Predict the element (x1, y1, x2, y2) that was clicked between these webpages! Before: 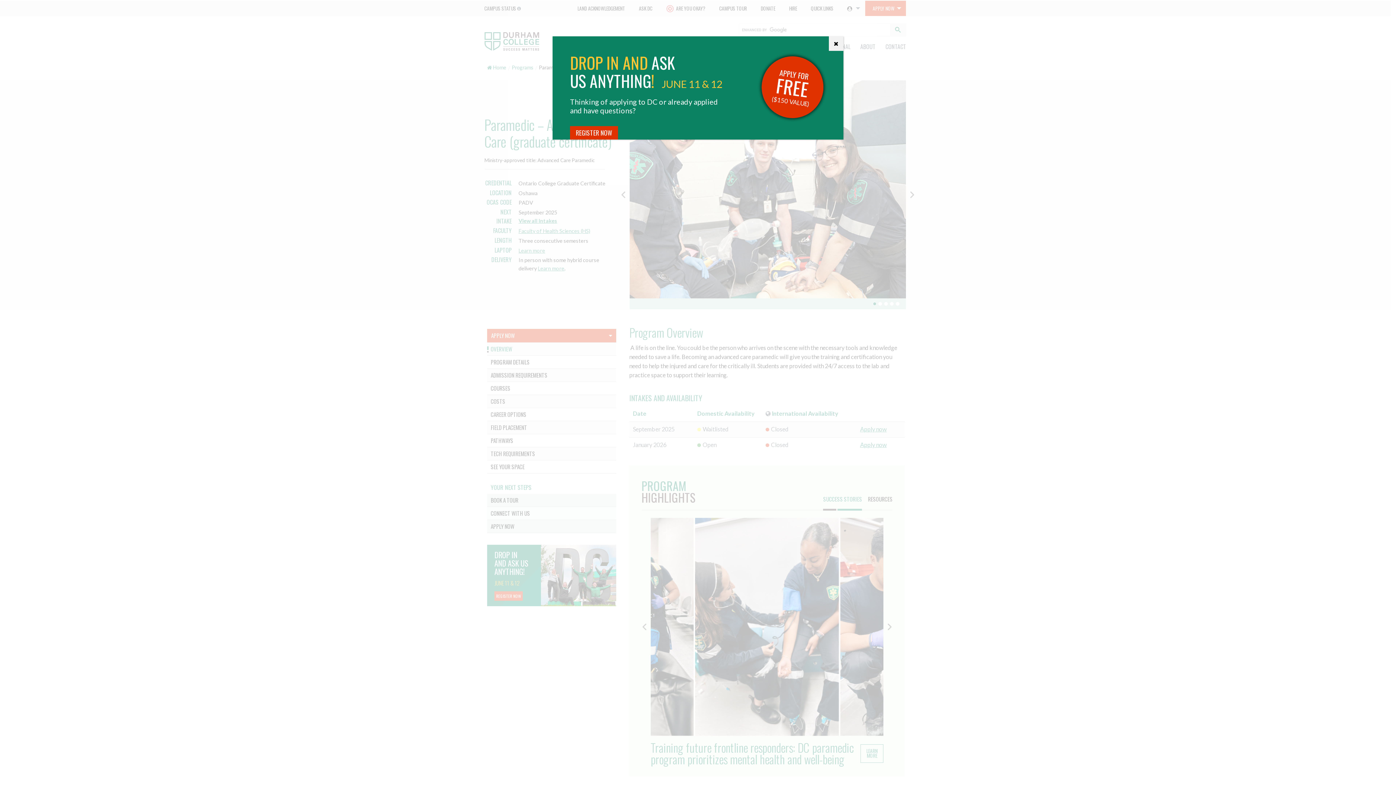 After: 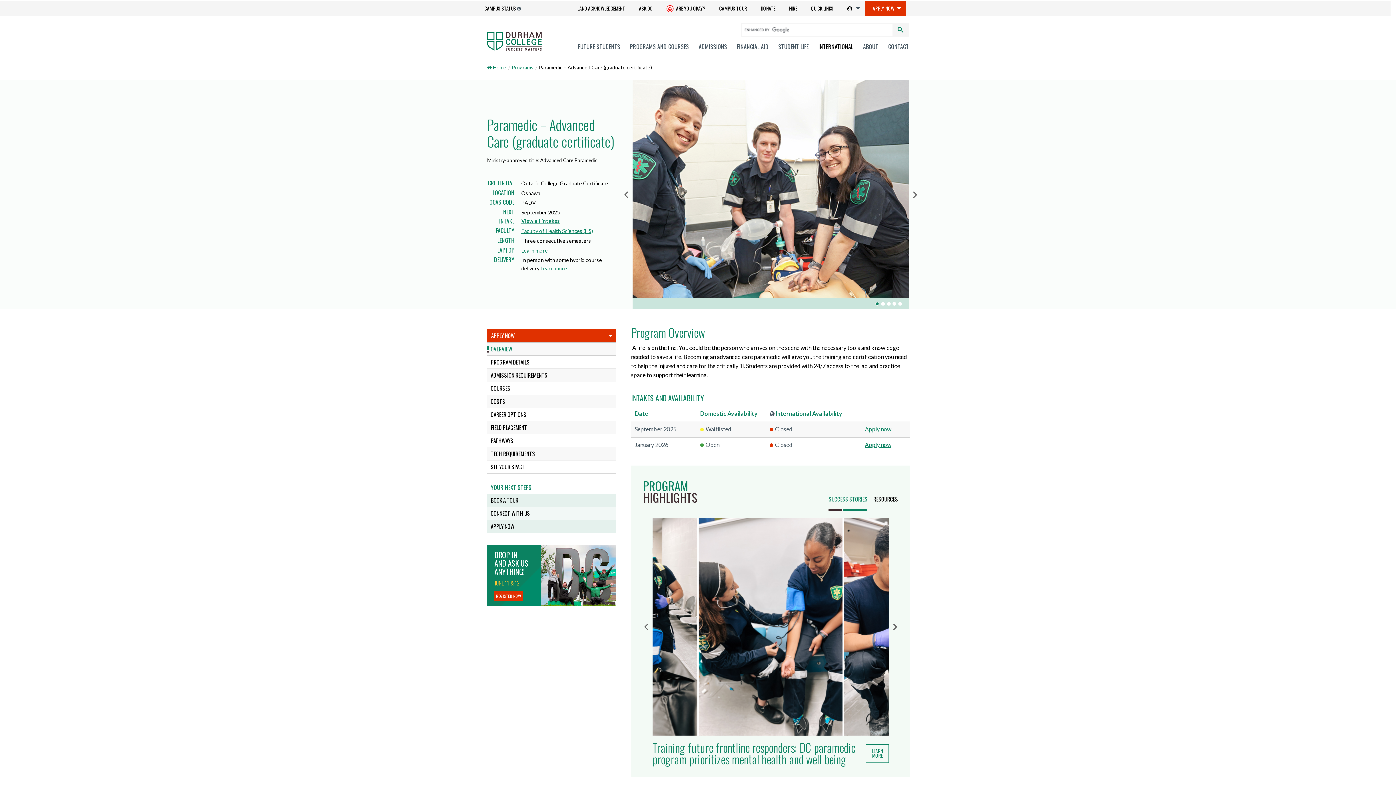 Action: label: Close bbox: (829, 36, 843, 50)